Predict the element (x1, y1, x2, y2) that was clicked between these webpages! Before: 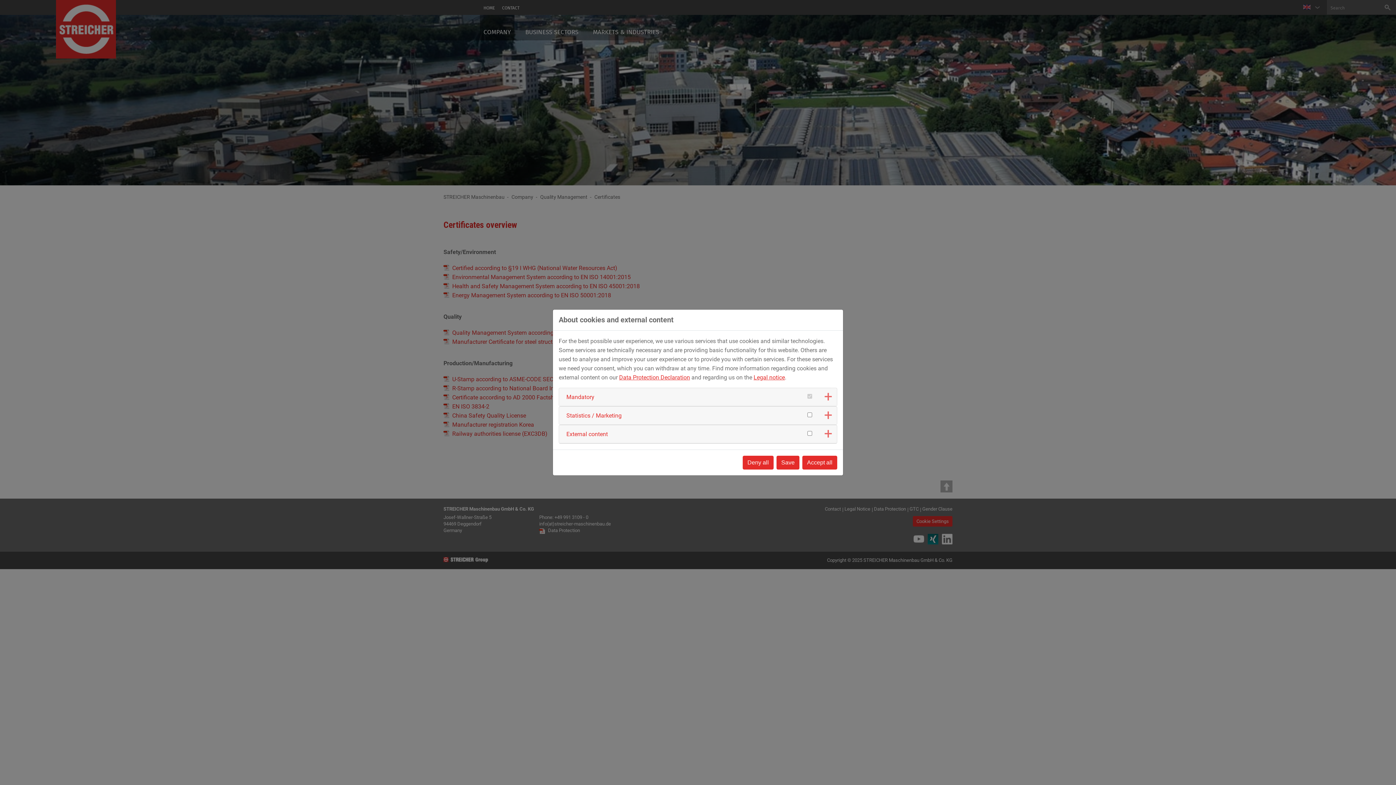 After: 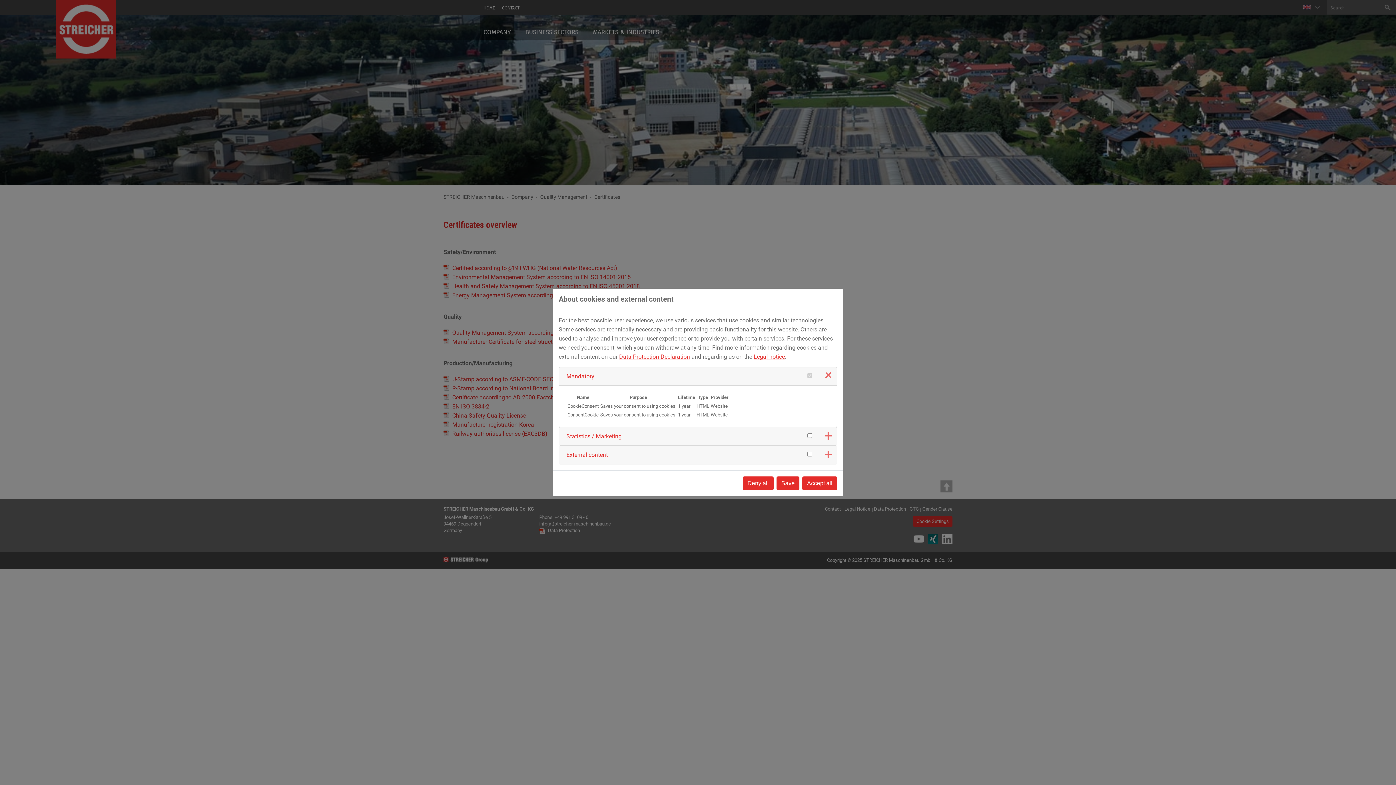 Action: label: Mandatory bbox: (566, 393, 594, 400)